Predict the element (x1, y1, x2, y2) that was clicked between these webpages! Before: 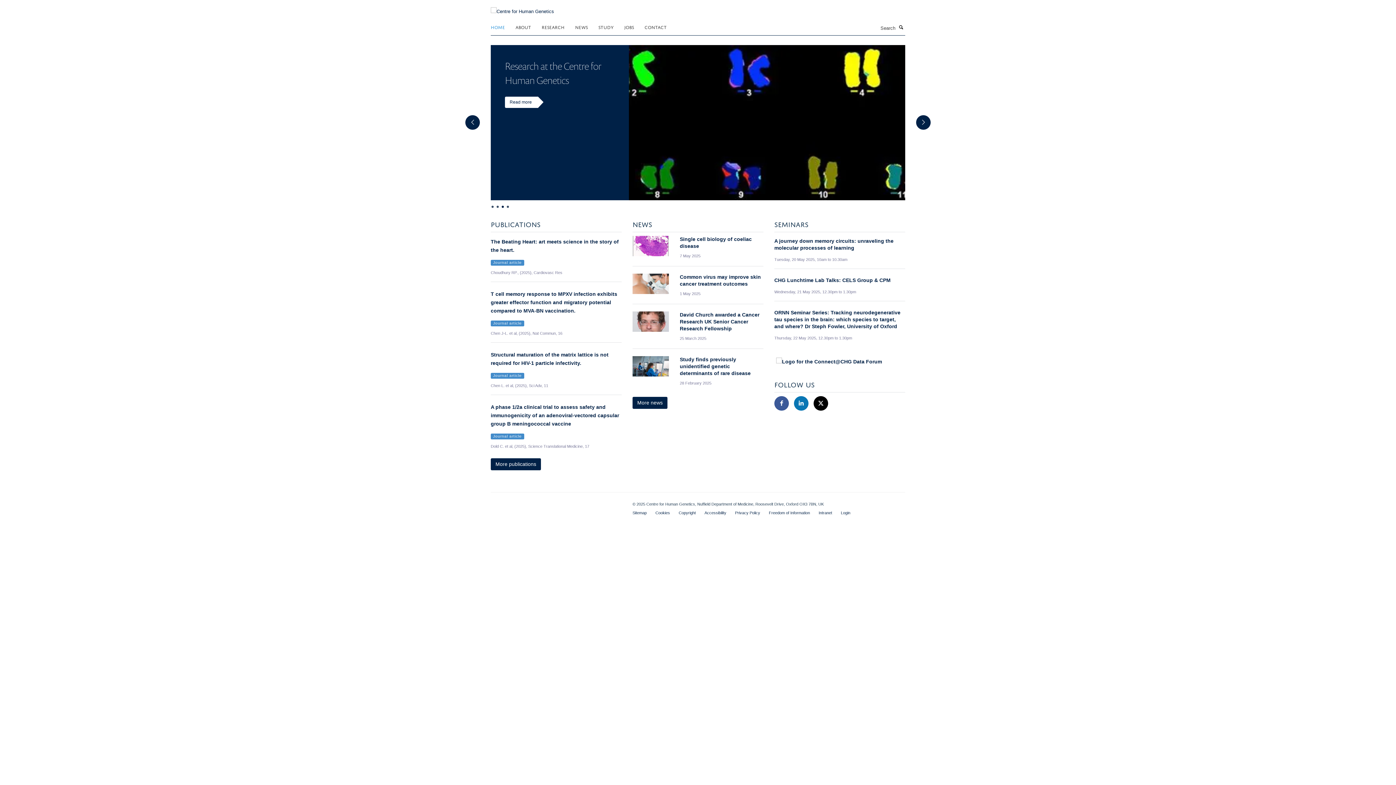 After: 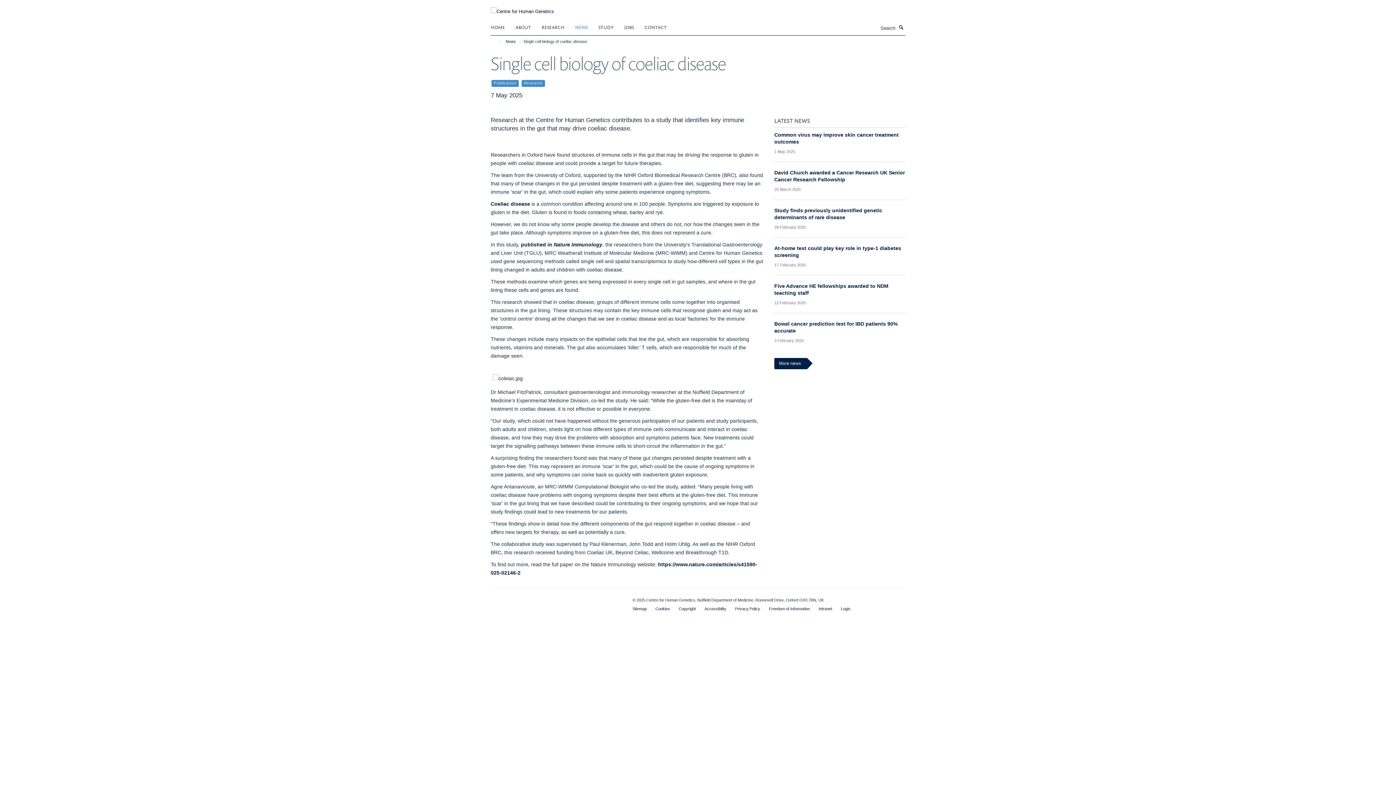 Action: bbox: (632, 235, 669, 256)